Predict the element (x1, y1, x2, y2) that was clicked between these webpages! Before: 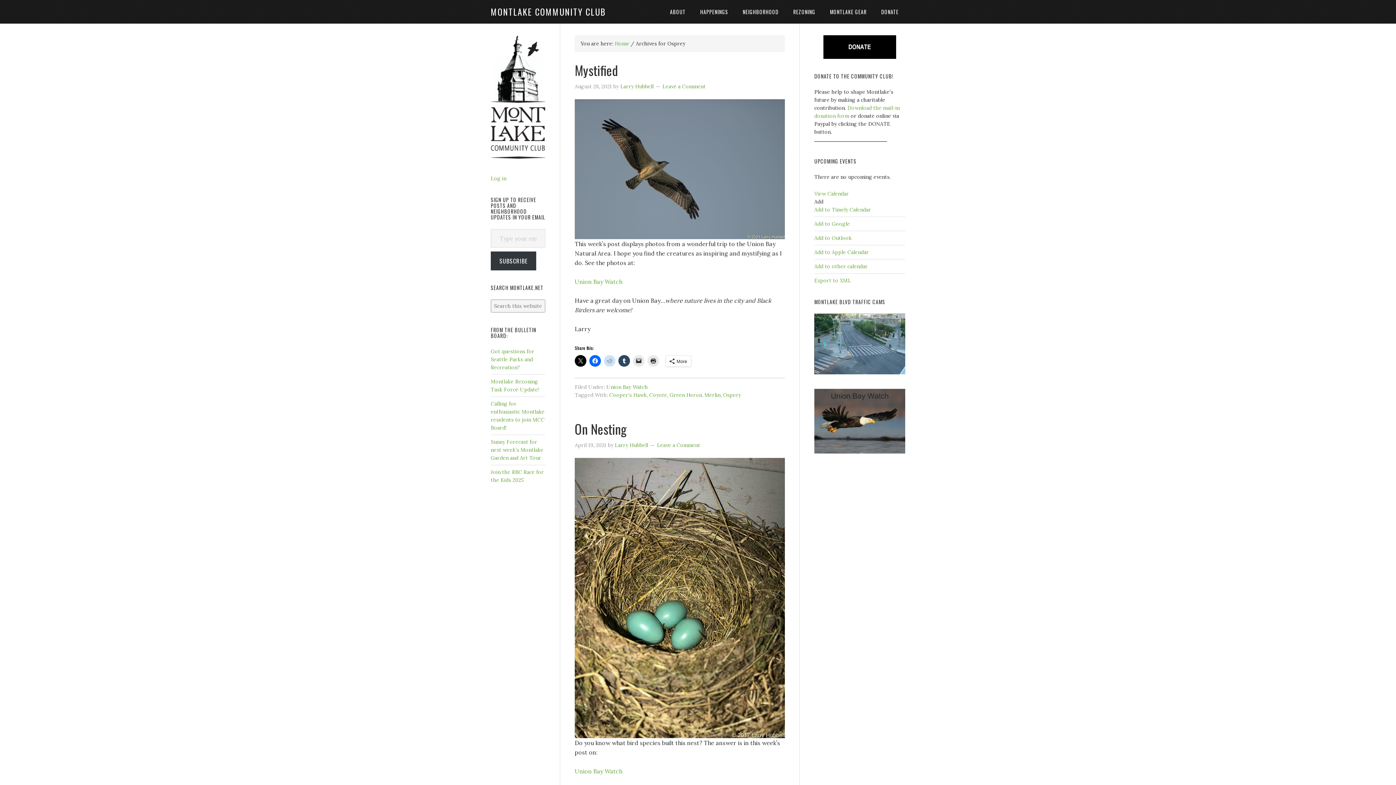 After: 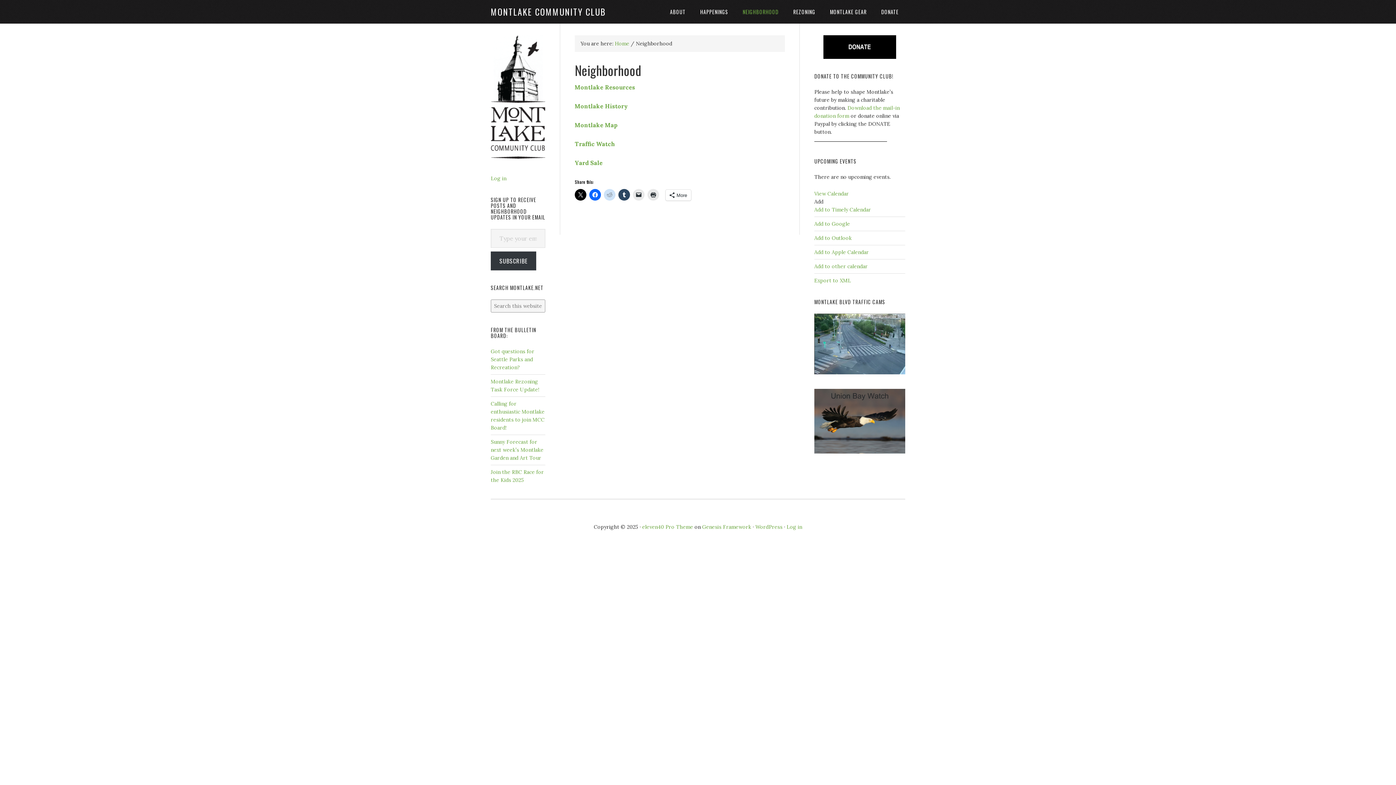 Action: bbox: (736, 0, 785, 23) label: NEIGHBORHOOD